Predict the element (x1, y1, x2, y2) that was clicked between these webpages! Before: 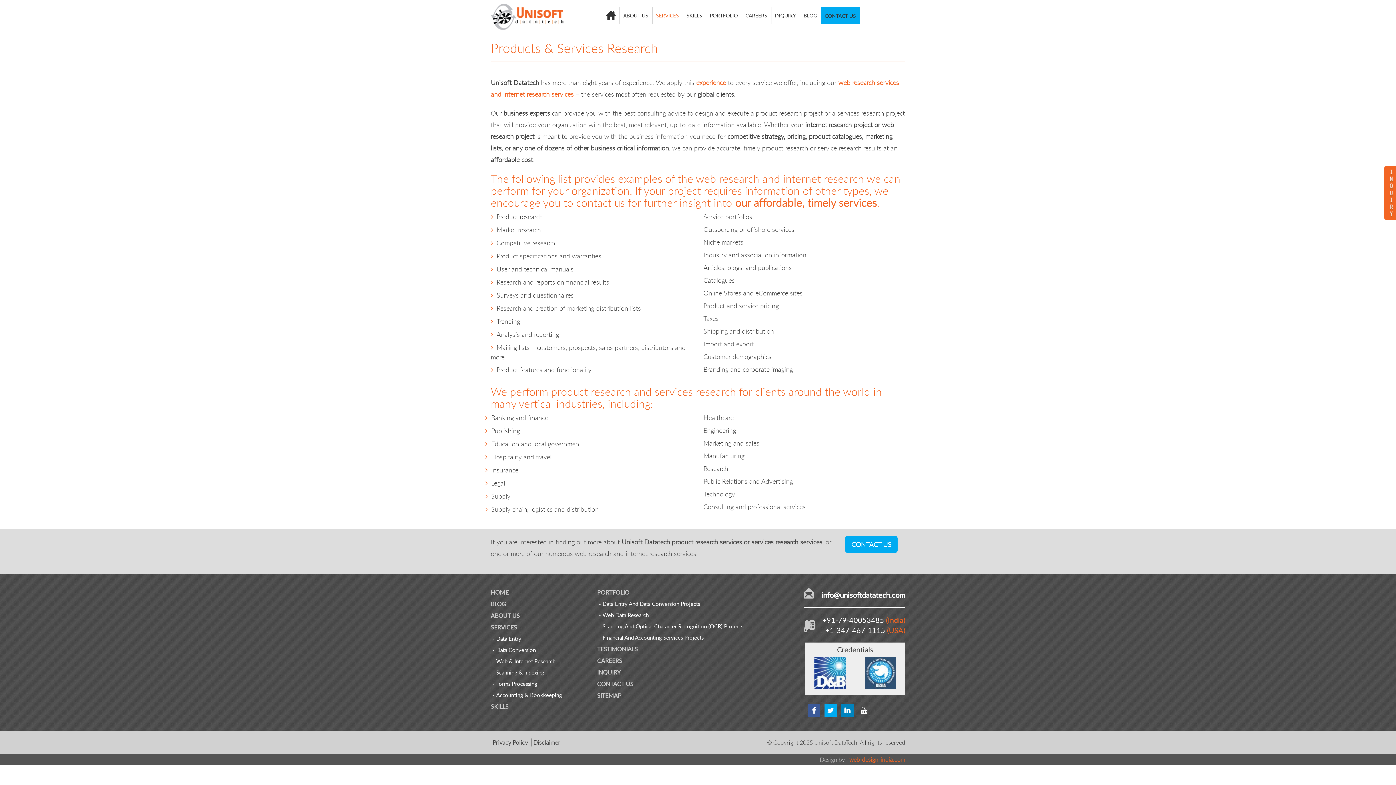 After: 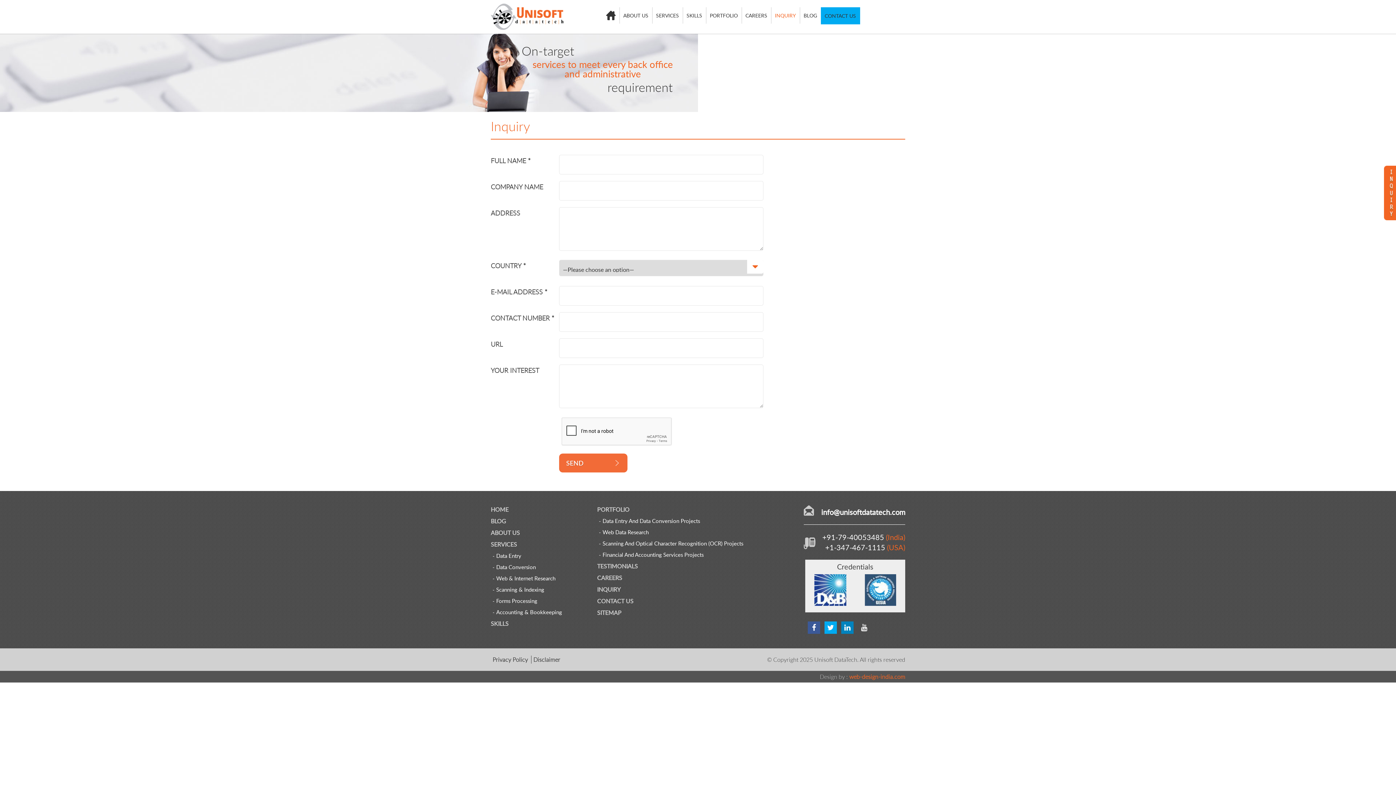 Action: label: INQUIRY bbox: (597, 668, 620, 676)